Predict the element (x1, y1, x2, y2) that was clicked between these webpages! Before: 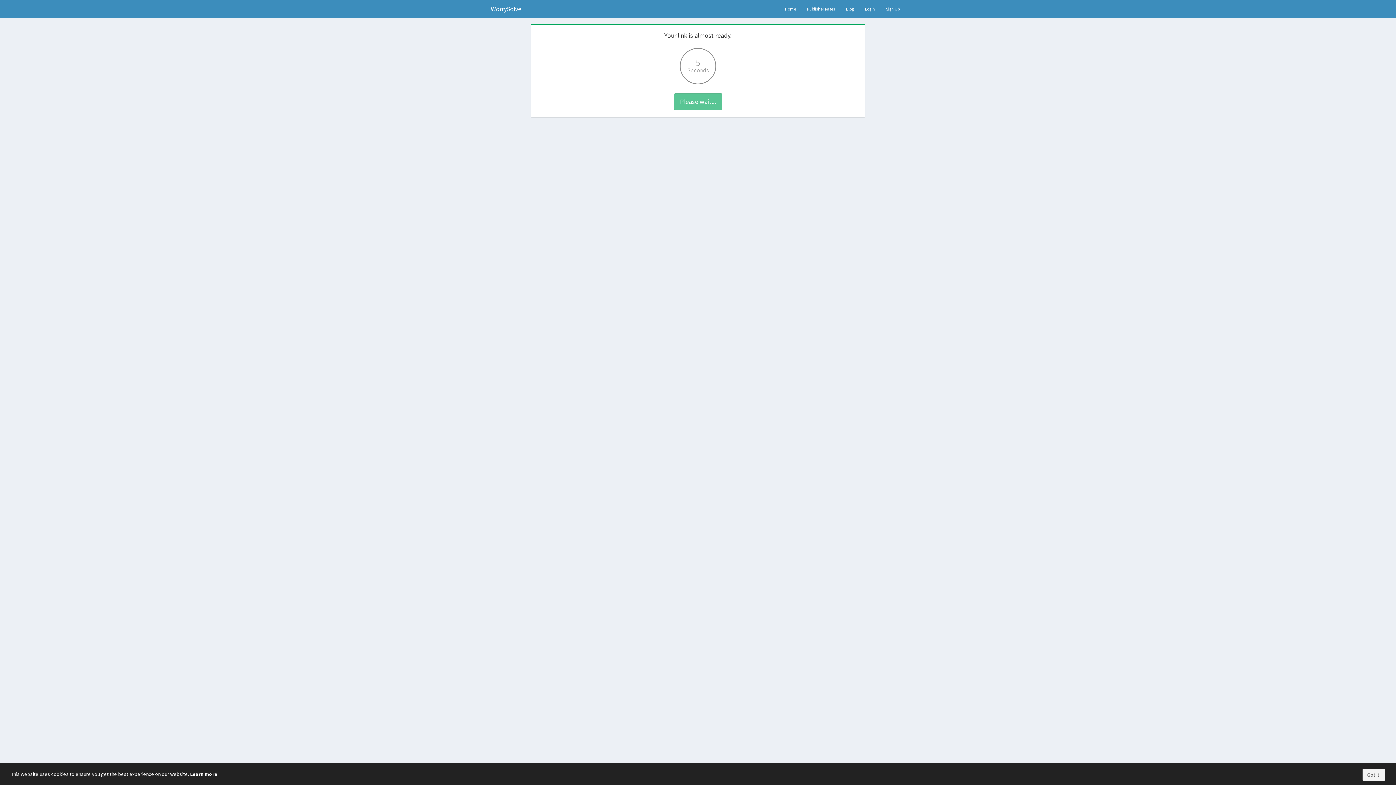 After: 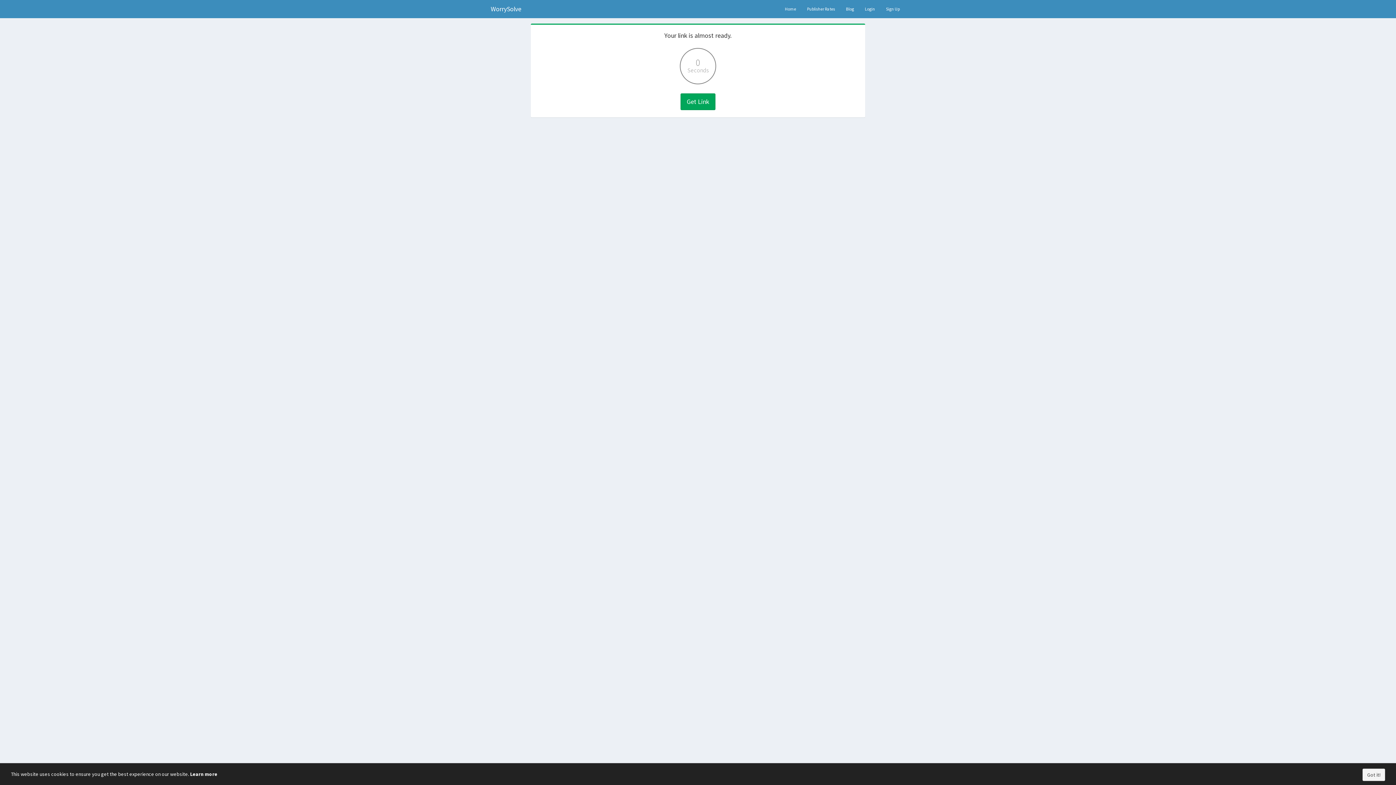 Action: bbox: (190, 771, 217, 777) label: Learn more